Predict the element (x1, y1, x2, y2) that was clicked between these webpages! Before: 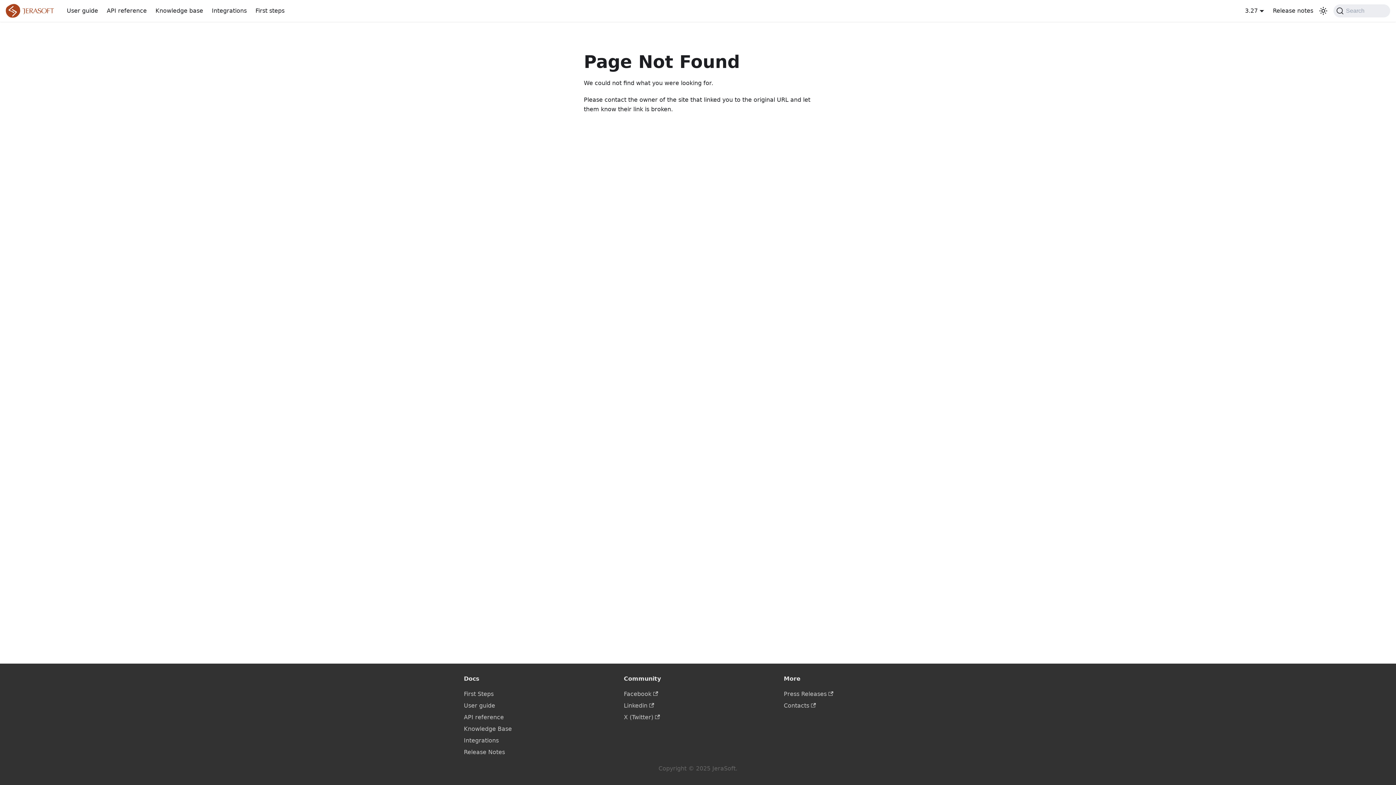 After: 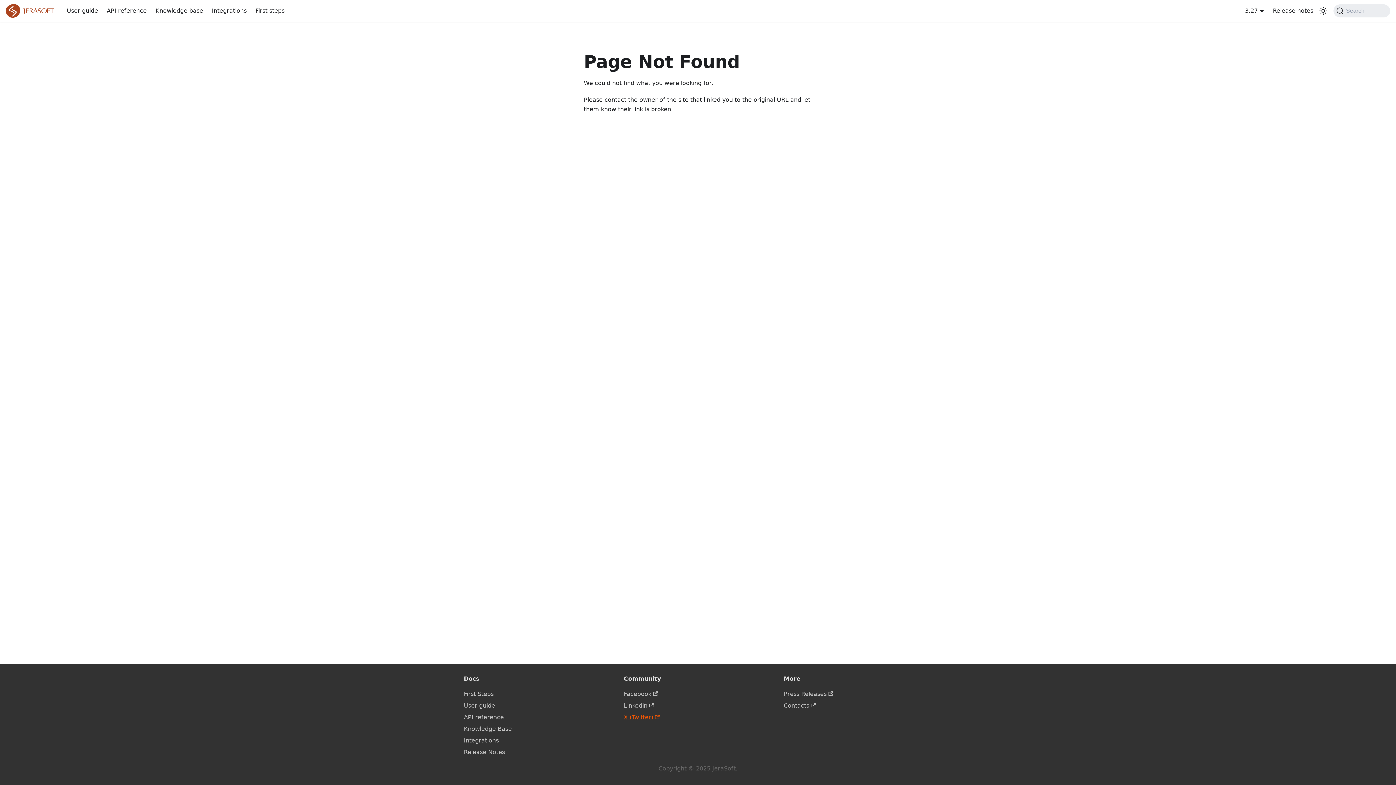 Action: label: X (Twitter) bbox: (624, 714, 660, 721)